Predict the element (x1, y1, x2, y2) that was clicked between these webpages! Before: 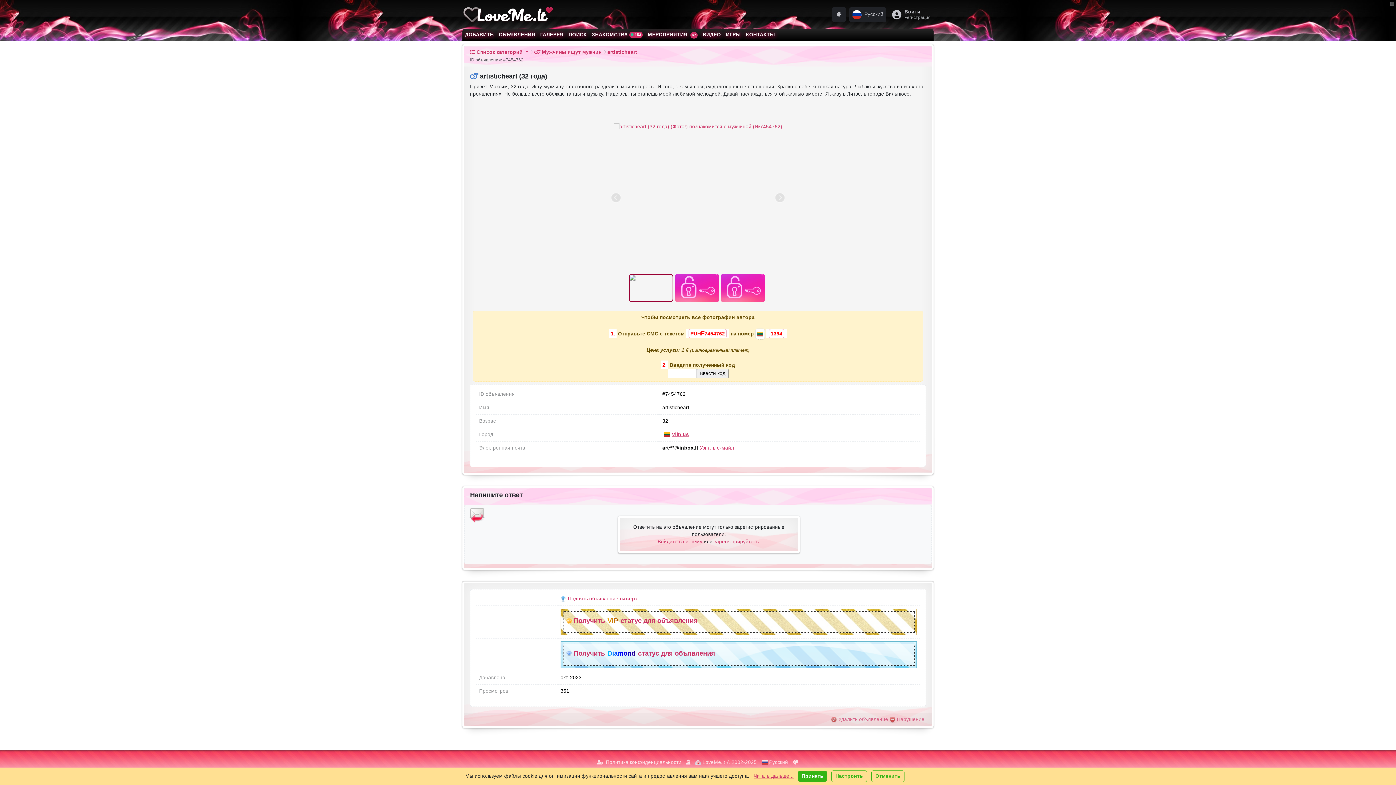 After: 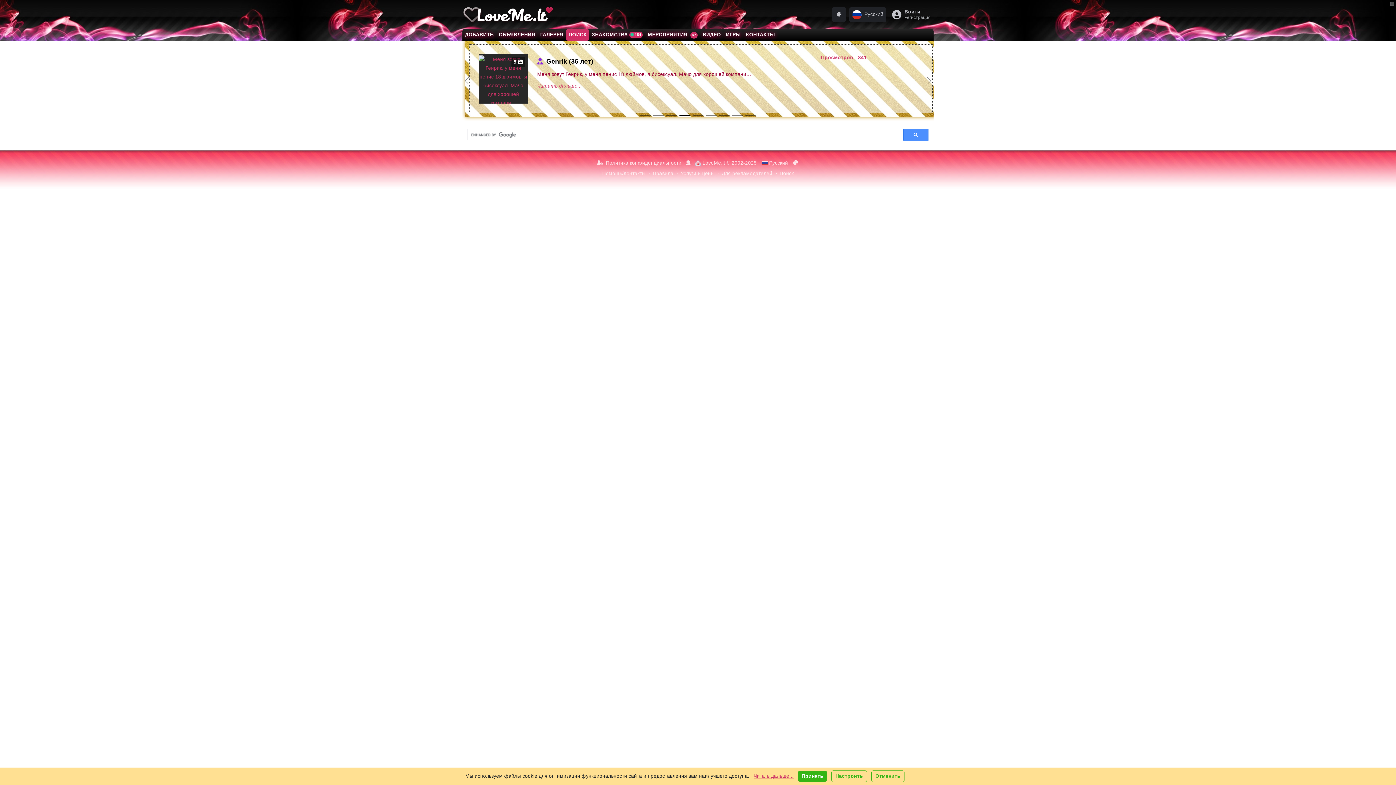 Action: label: ПОИСК bbox: (566, 29, 589, 40)